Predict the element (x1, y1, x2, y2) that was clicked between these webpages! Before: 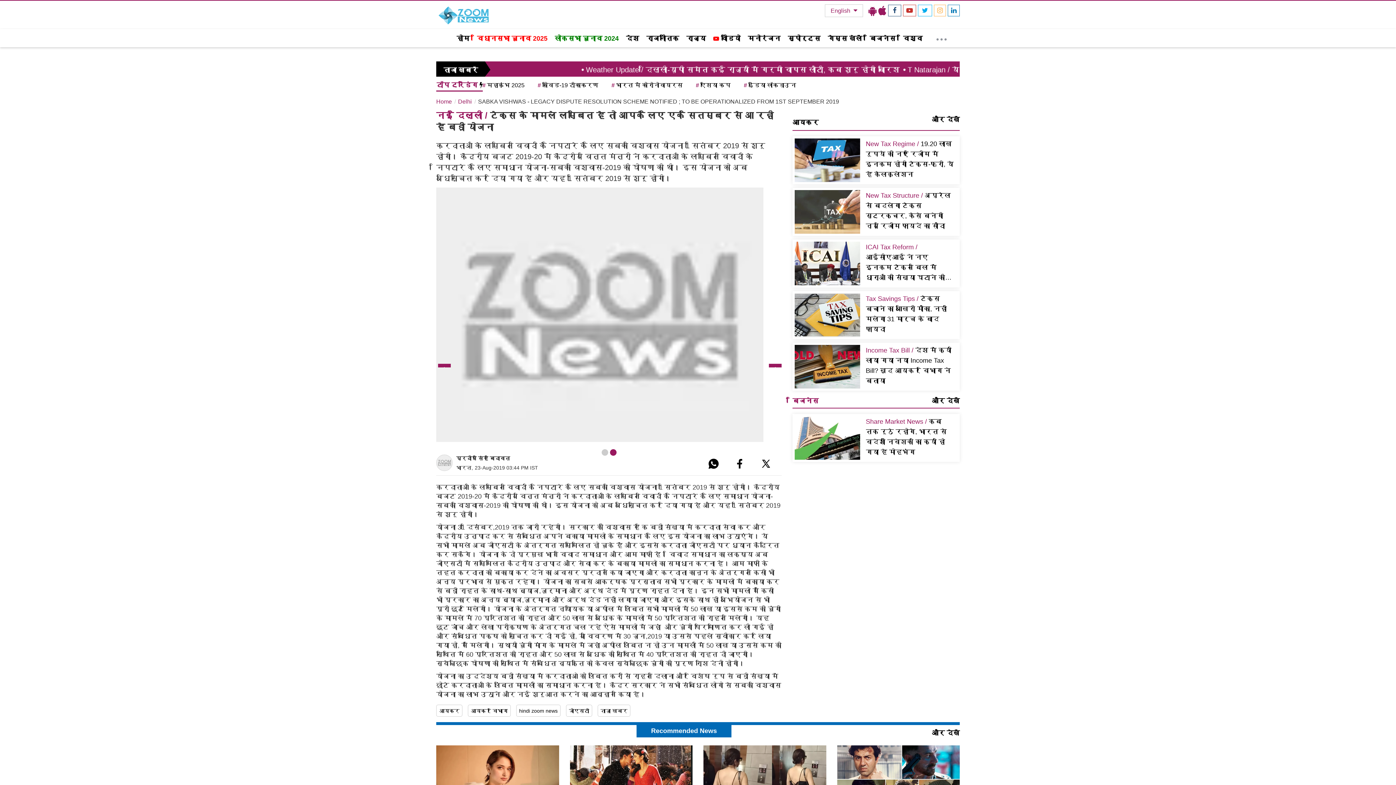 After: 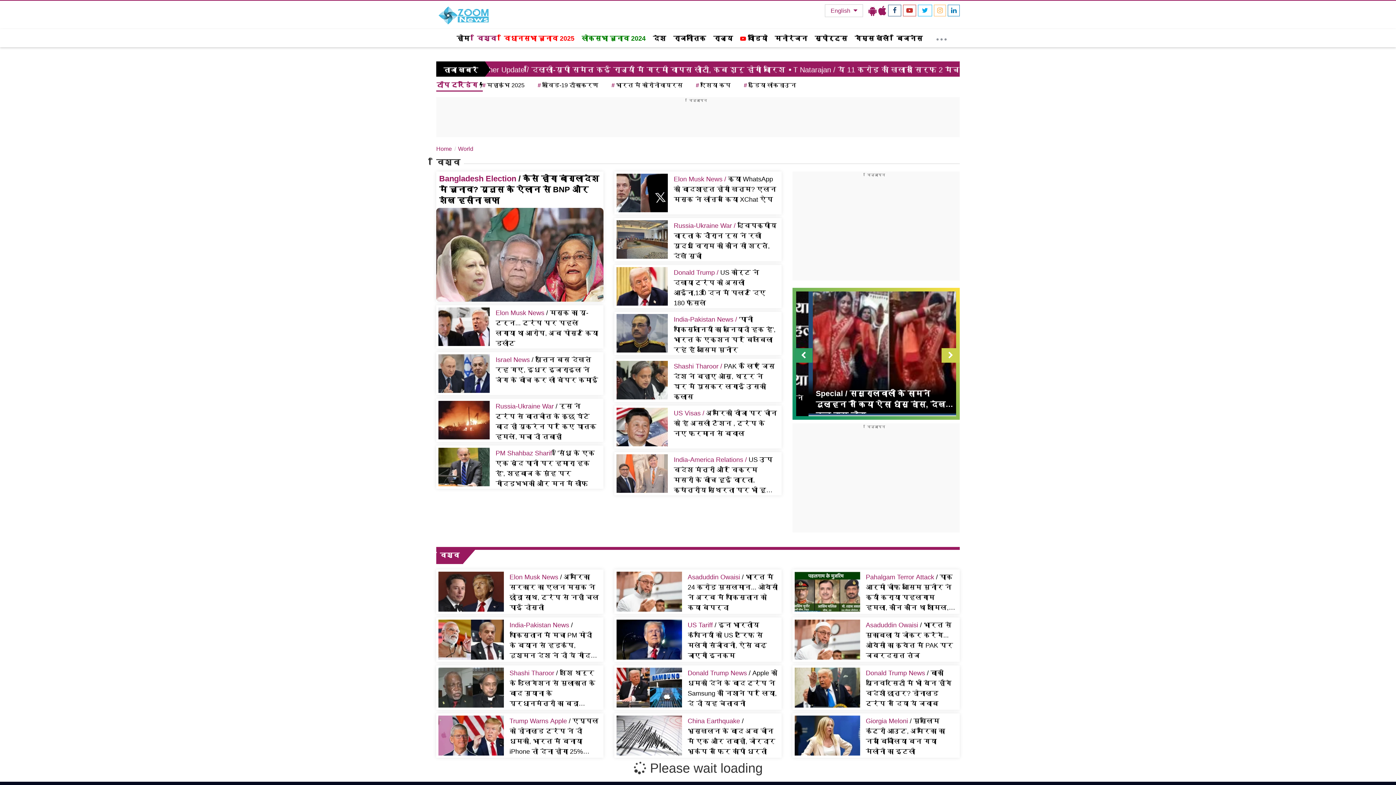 Action: bbox: (899, 29, 926, 47) label: विश्व